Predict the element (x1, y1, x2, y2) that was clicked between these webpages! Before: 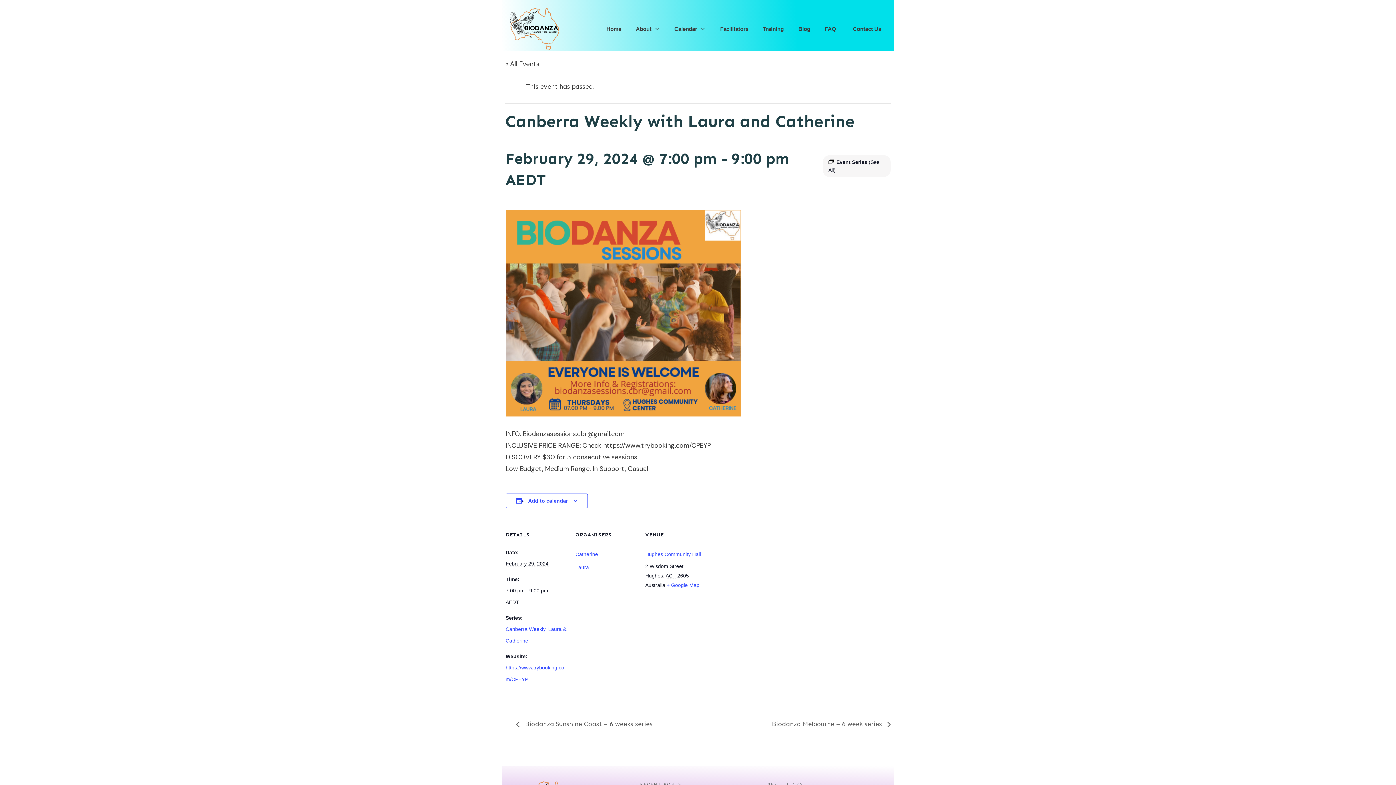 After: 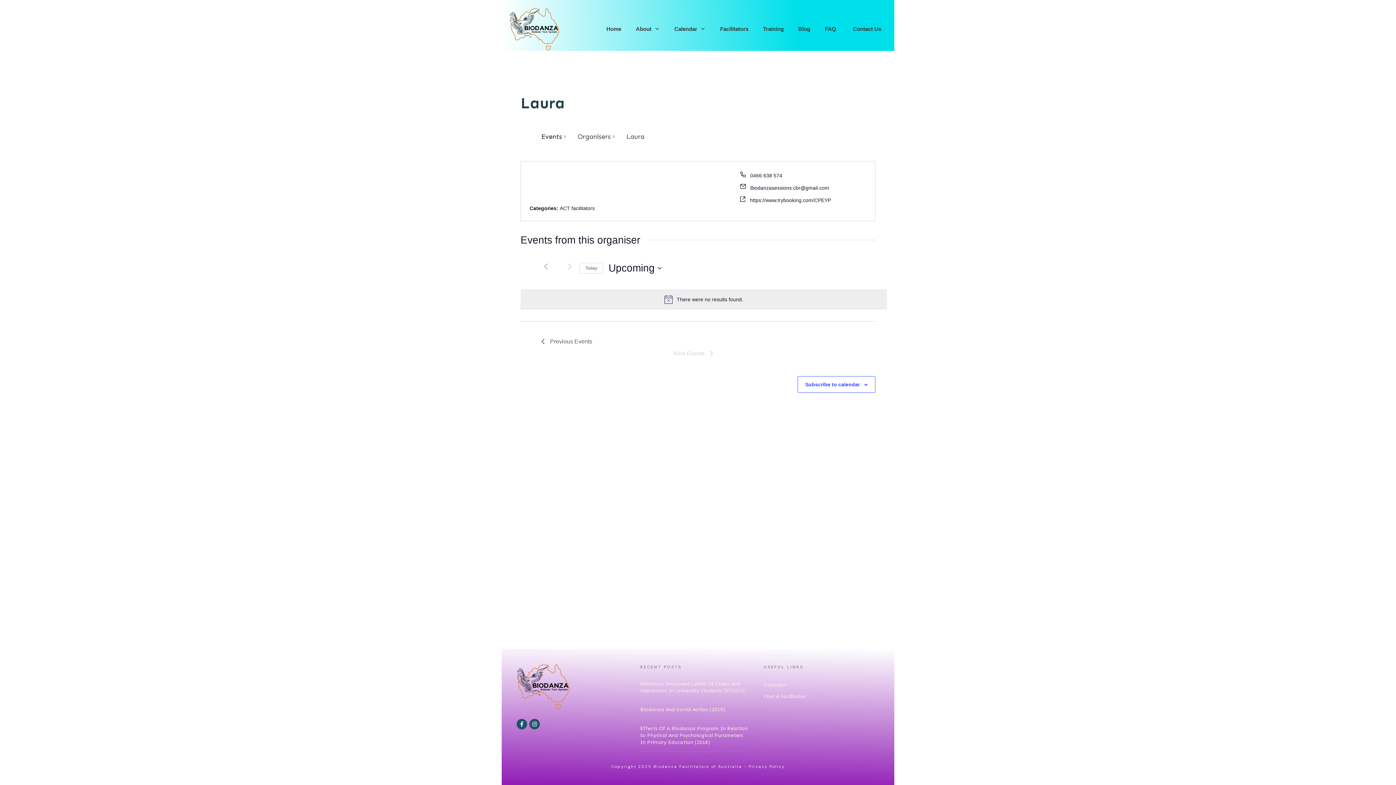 Action: bbox: (575, 564, 589, 570) label: Laura